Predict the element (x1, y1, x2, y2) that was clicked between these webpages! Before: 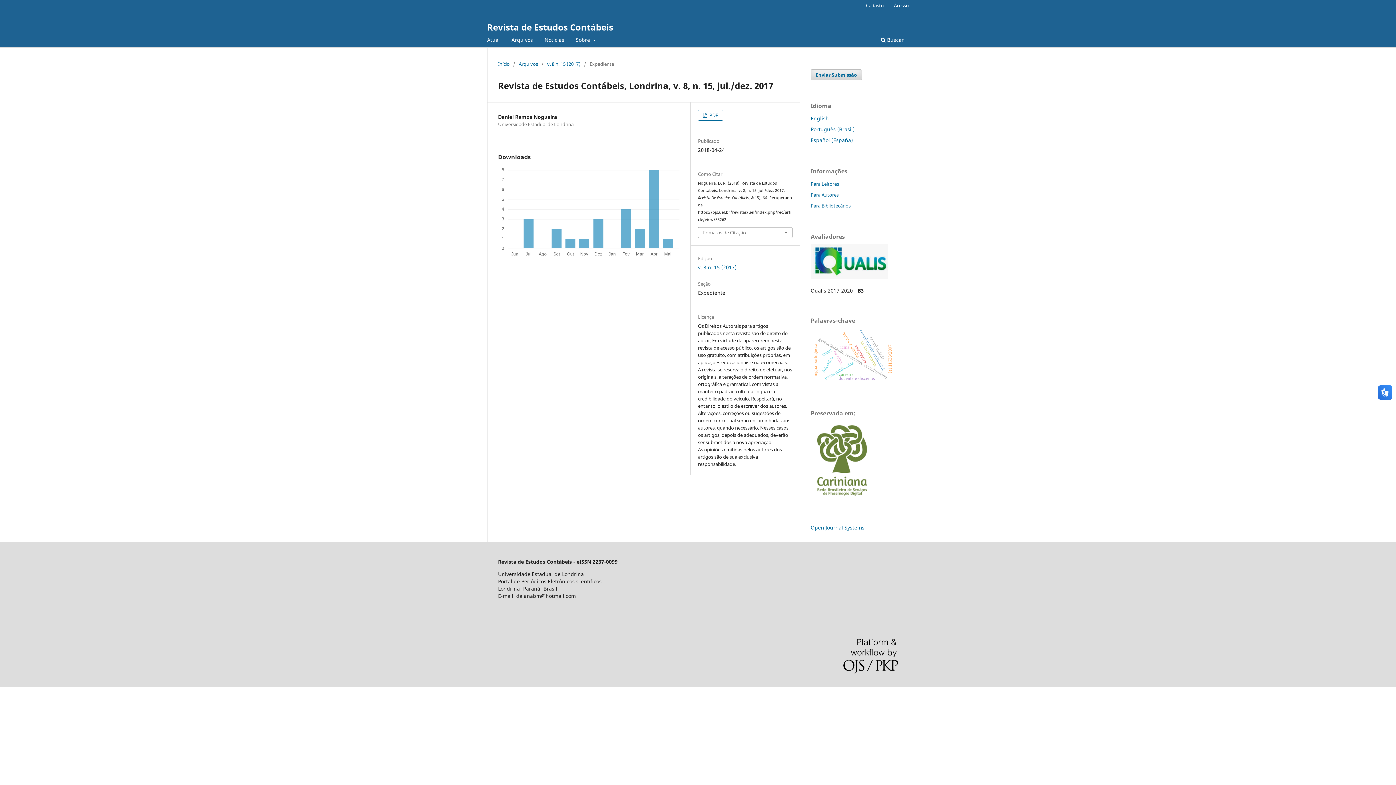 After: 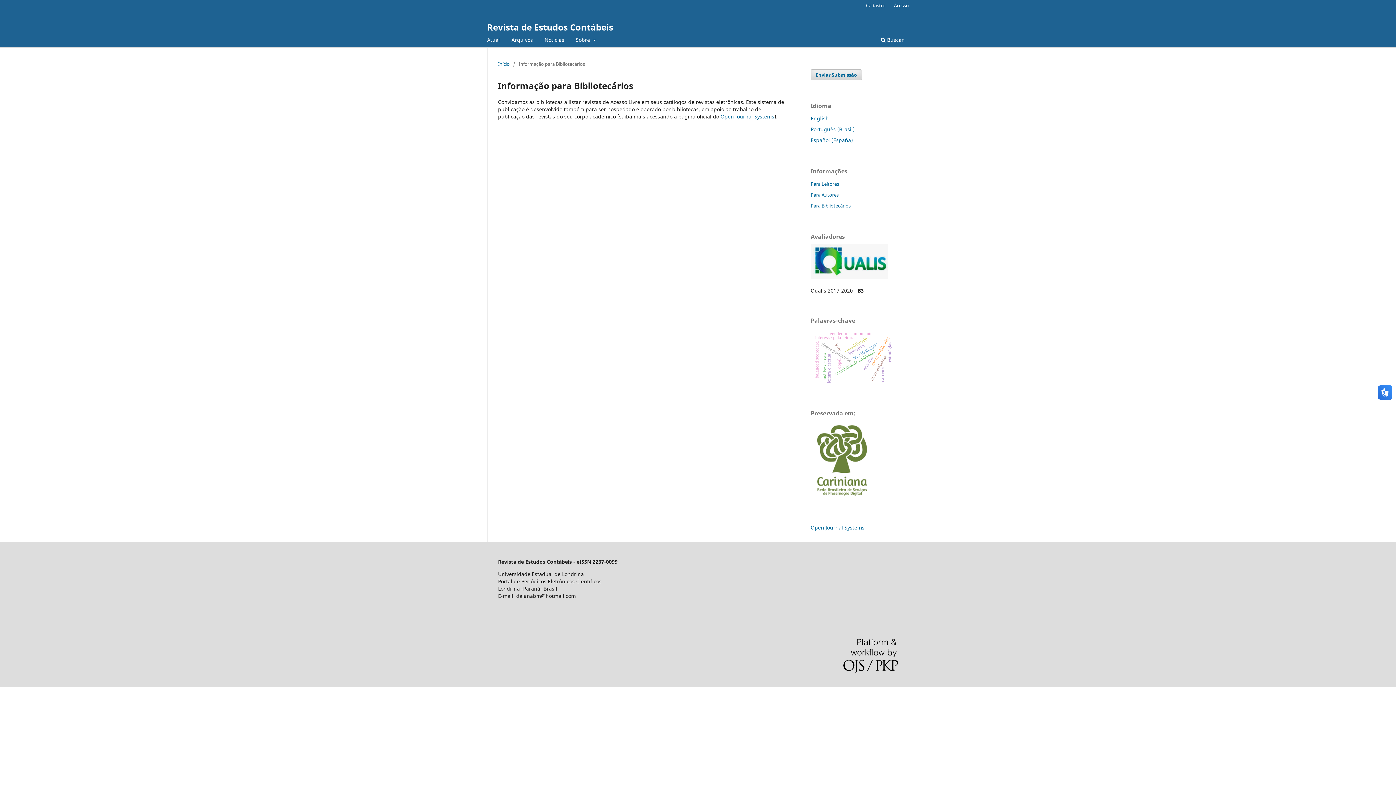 Action: bbox: (810, 202, 850, 209) label: Para Bibliotecários